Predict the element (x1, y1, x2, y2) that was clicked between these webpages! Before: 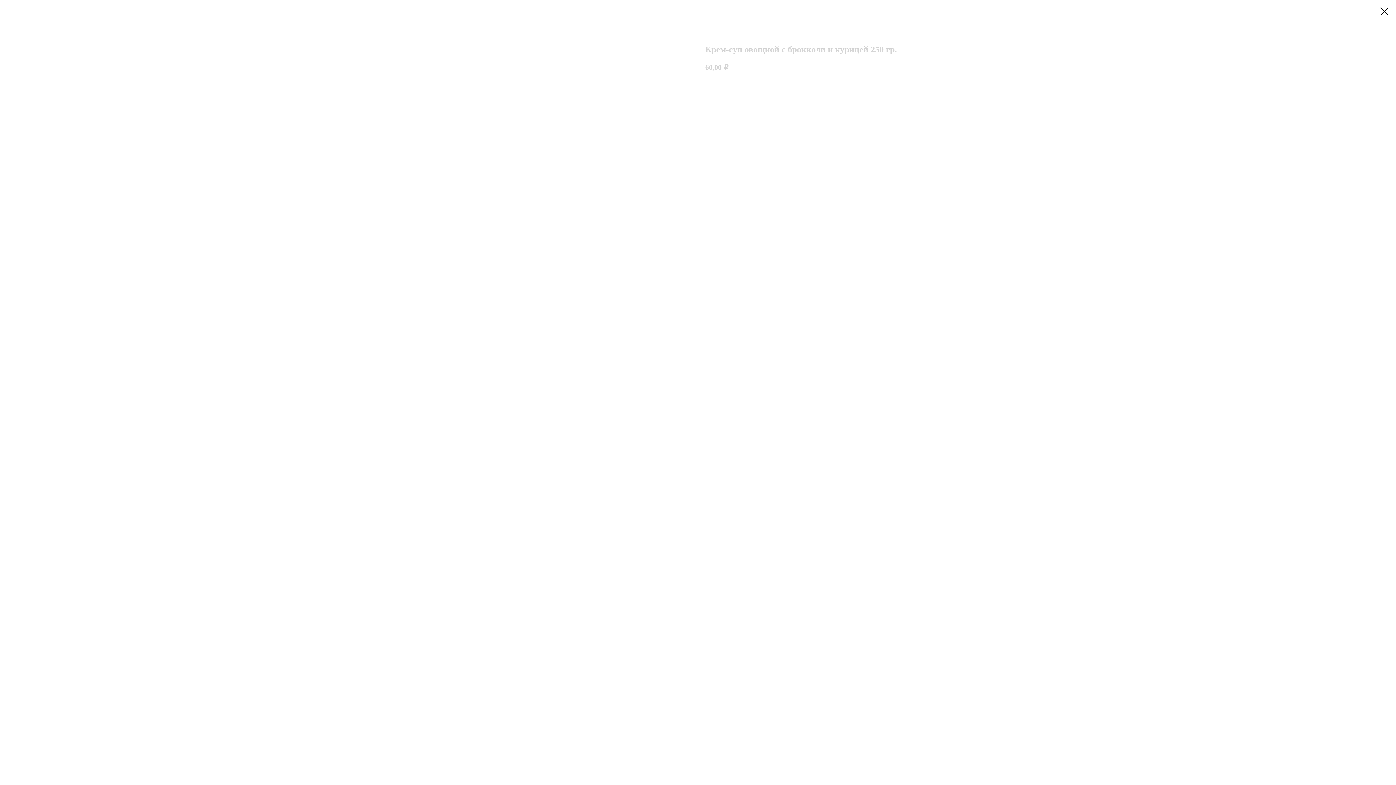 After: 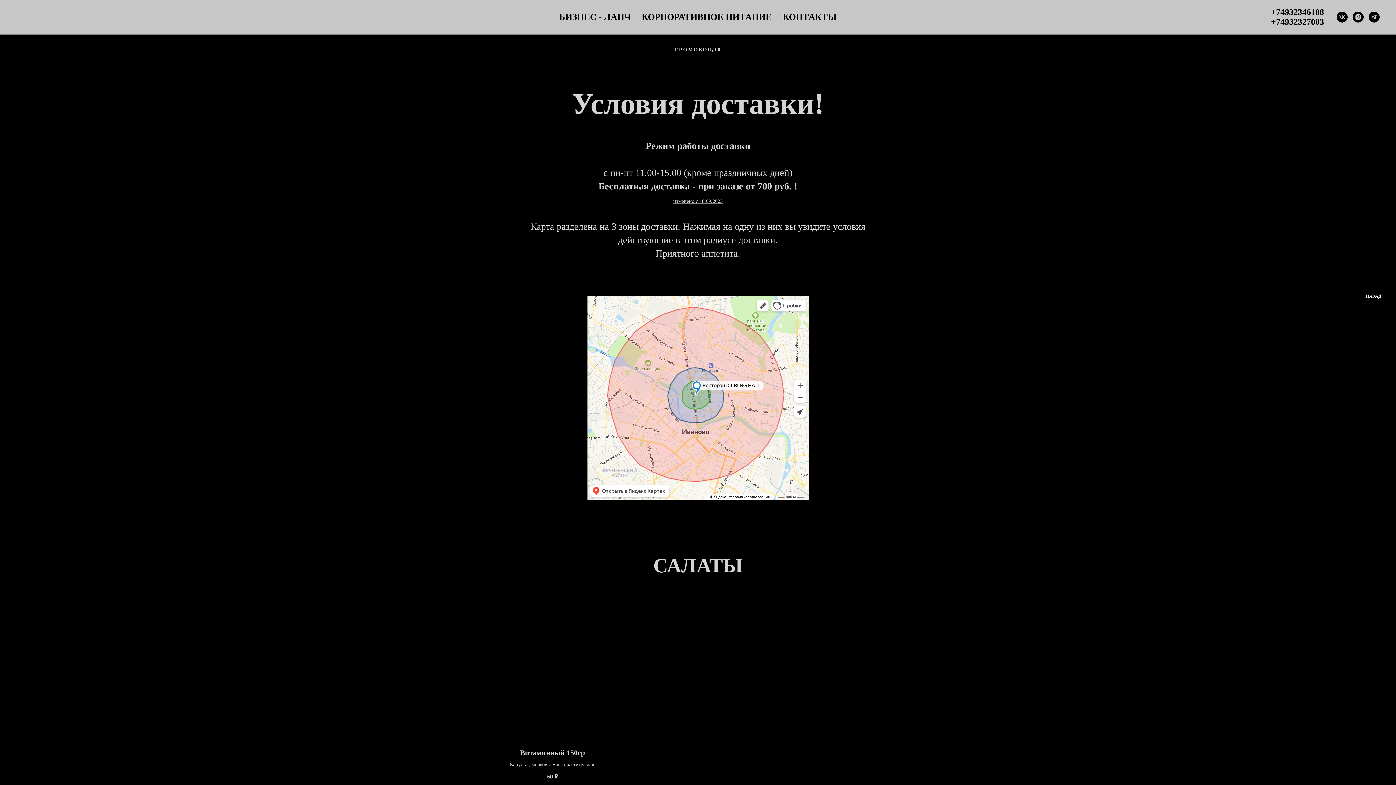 Action: bbox: (1380, 7, 1389, 15)